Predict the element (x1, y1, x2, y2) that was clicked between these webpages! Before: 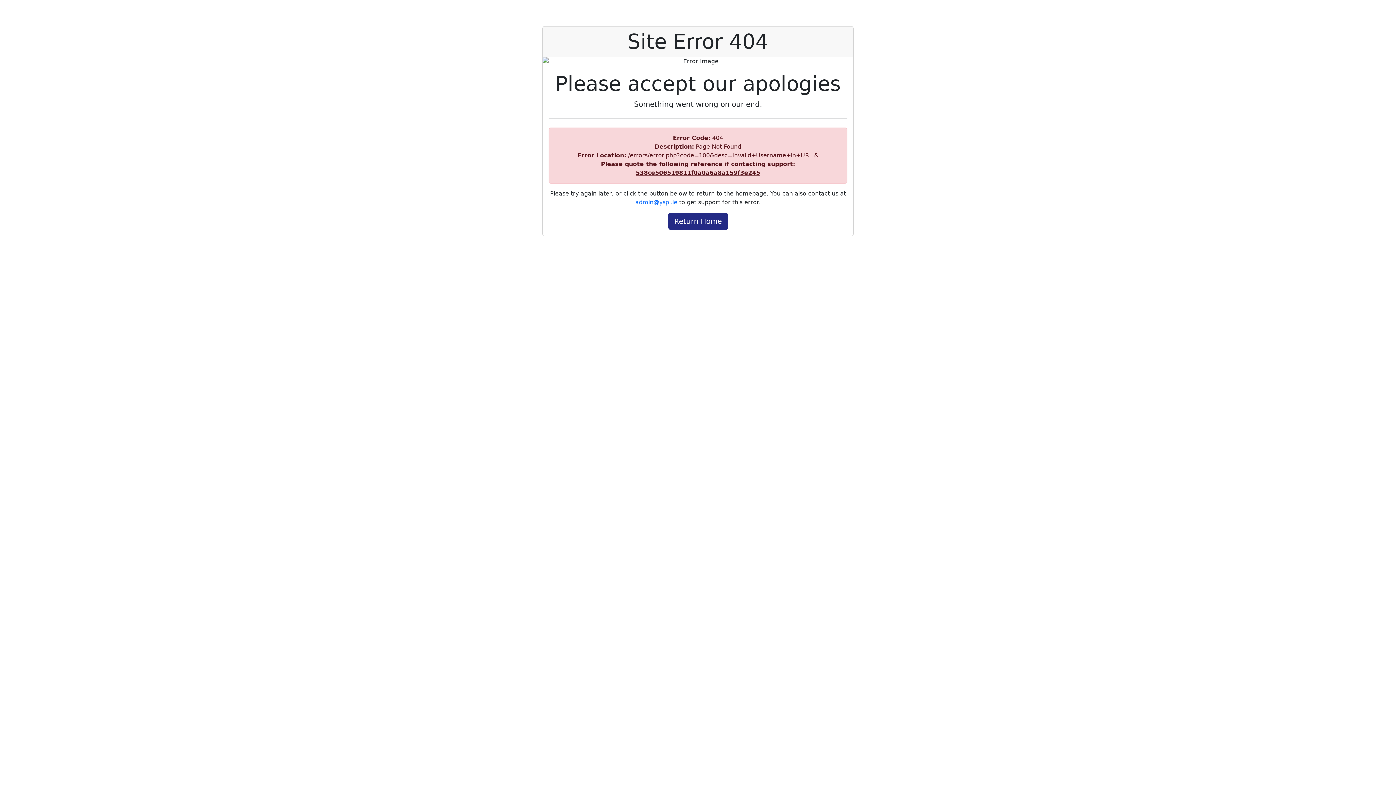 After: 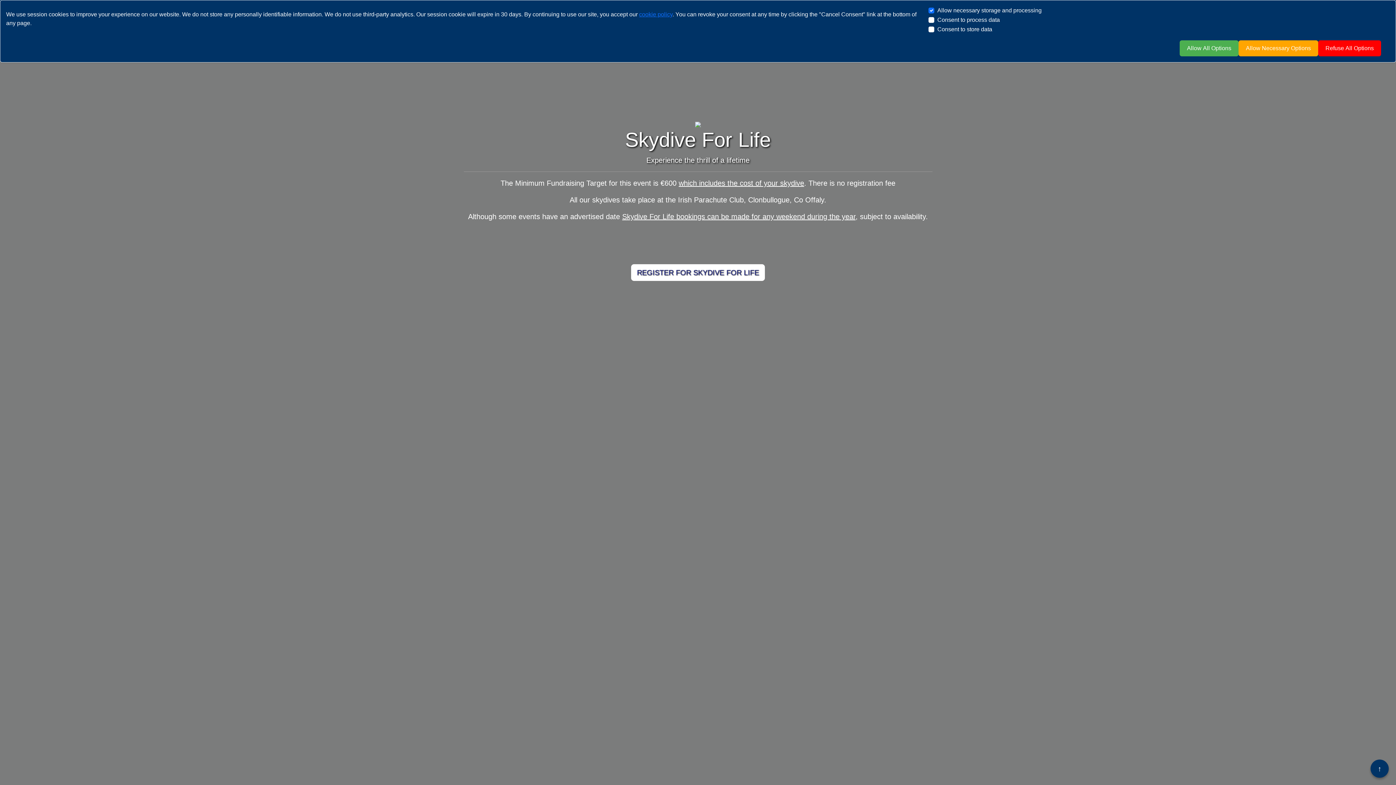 Action: label: Return Home bbox: (668, 212, 728, 230)